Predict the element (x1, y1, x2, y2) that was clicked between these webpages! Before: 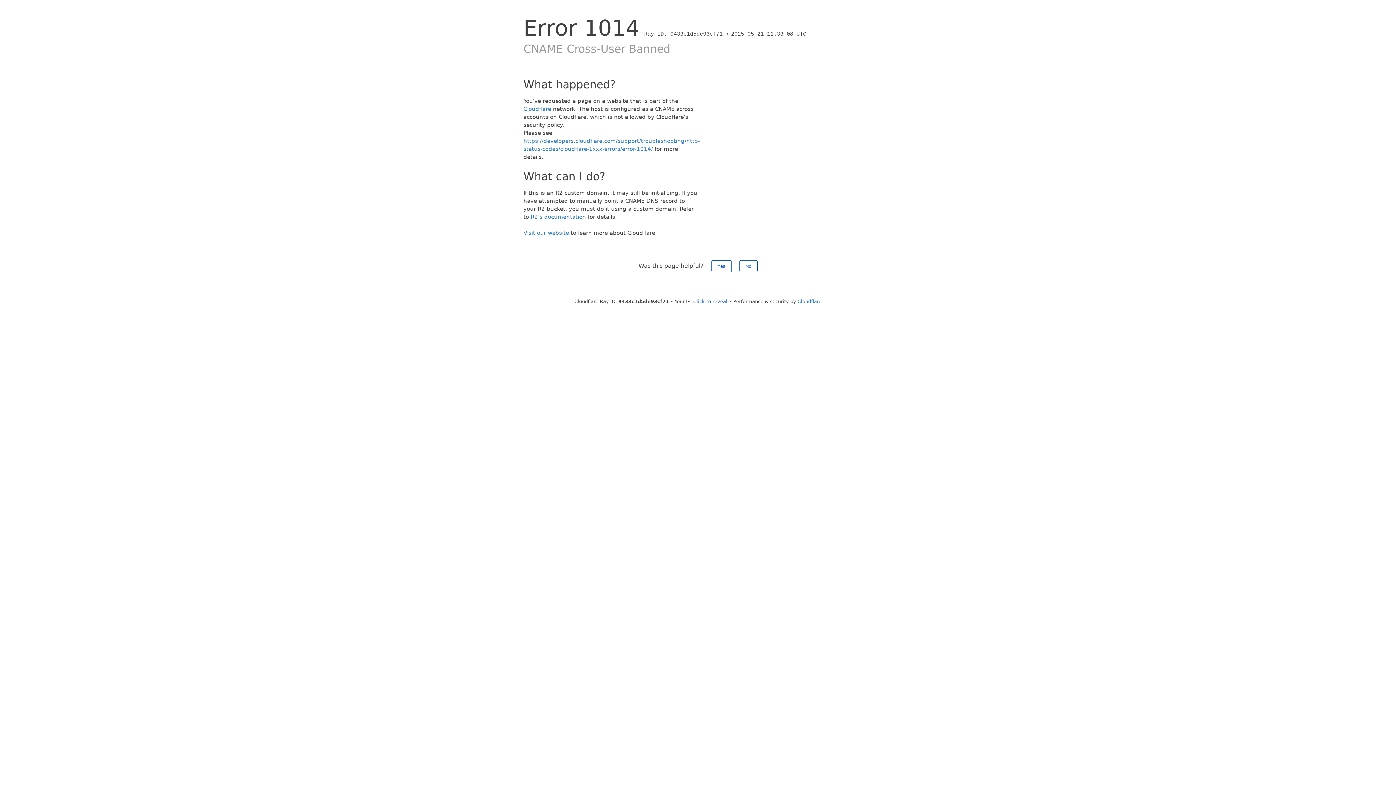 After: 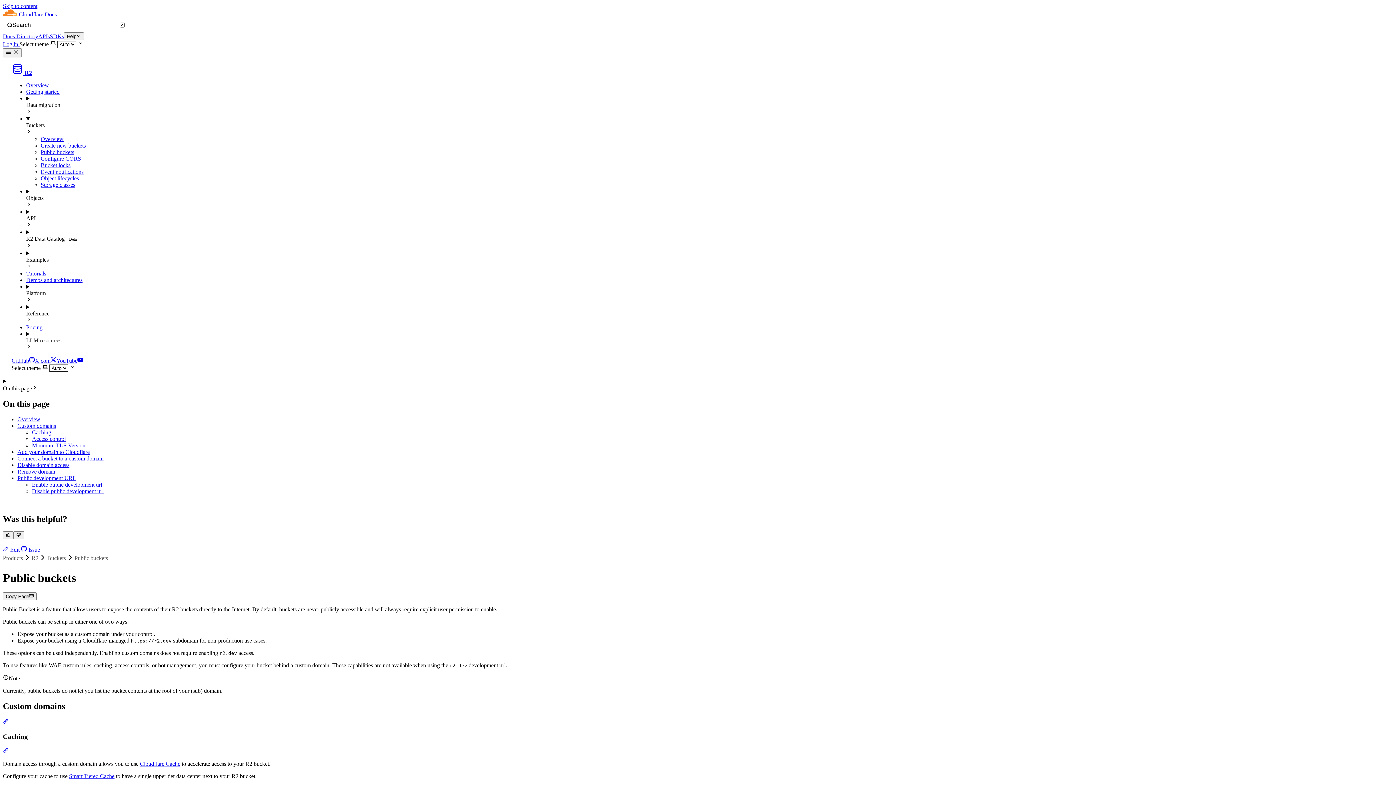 Action: bbox: (530, 213, 586, 220) label: R2's documentation